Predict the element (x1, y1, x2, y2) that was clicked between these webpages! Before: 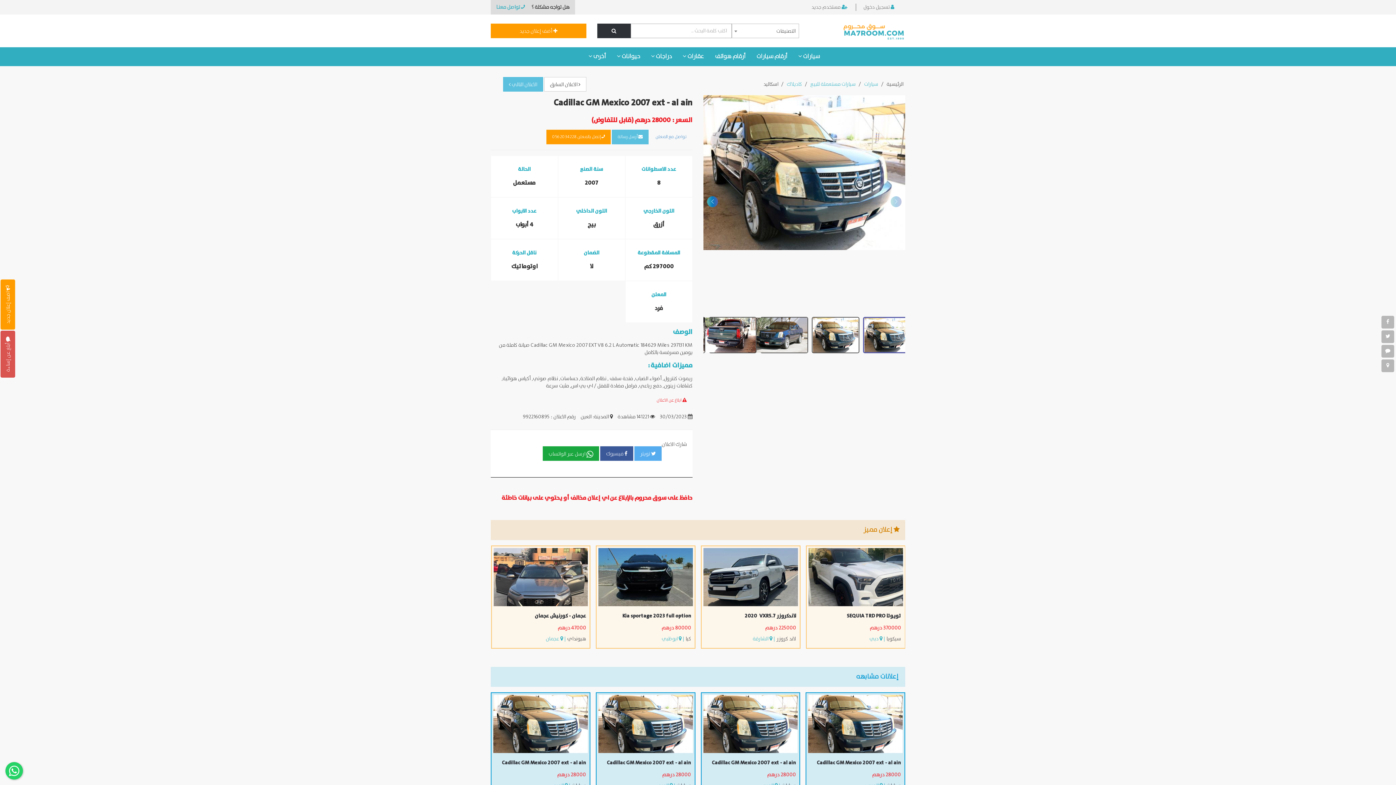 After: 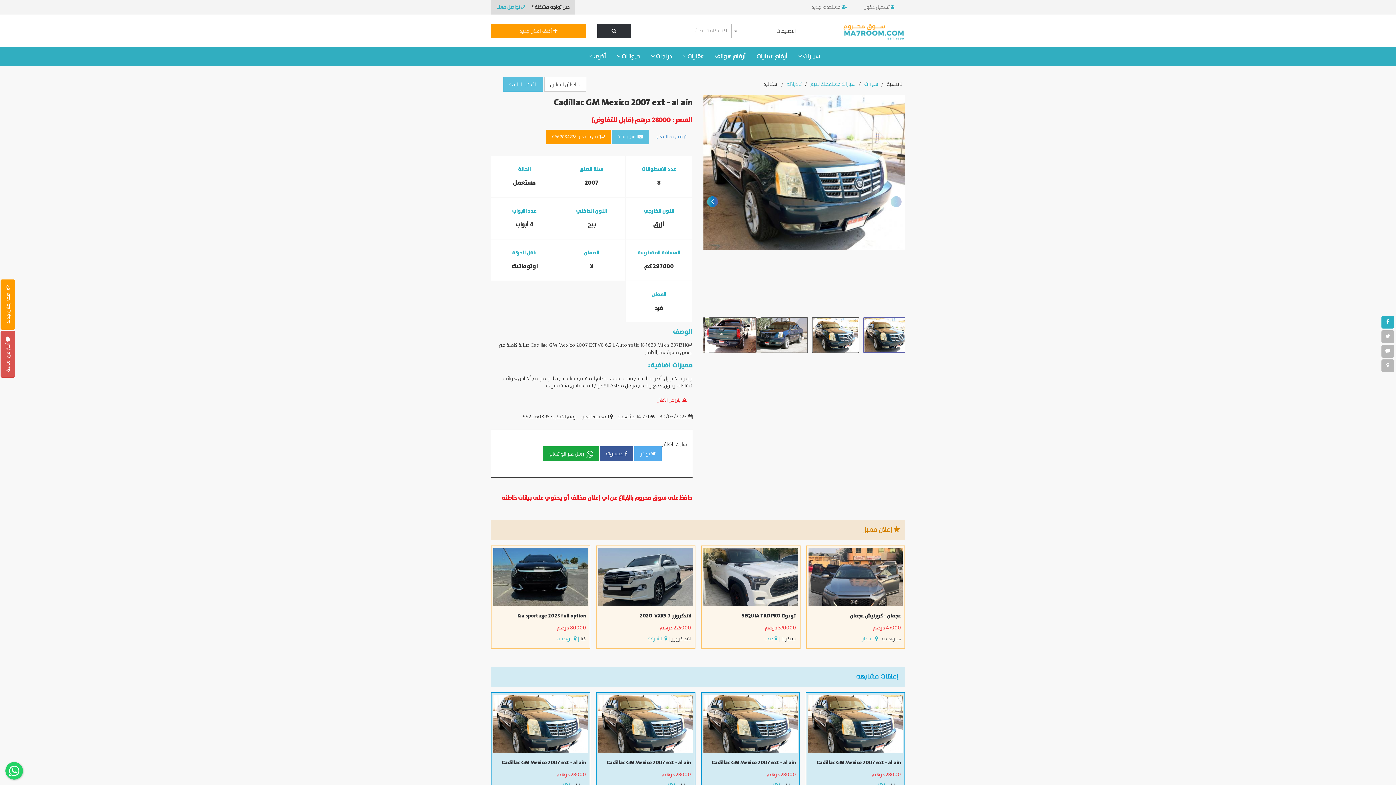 Action: bbox: (1381, 316, 1394, 328)